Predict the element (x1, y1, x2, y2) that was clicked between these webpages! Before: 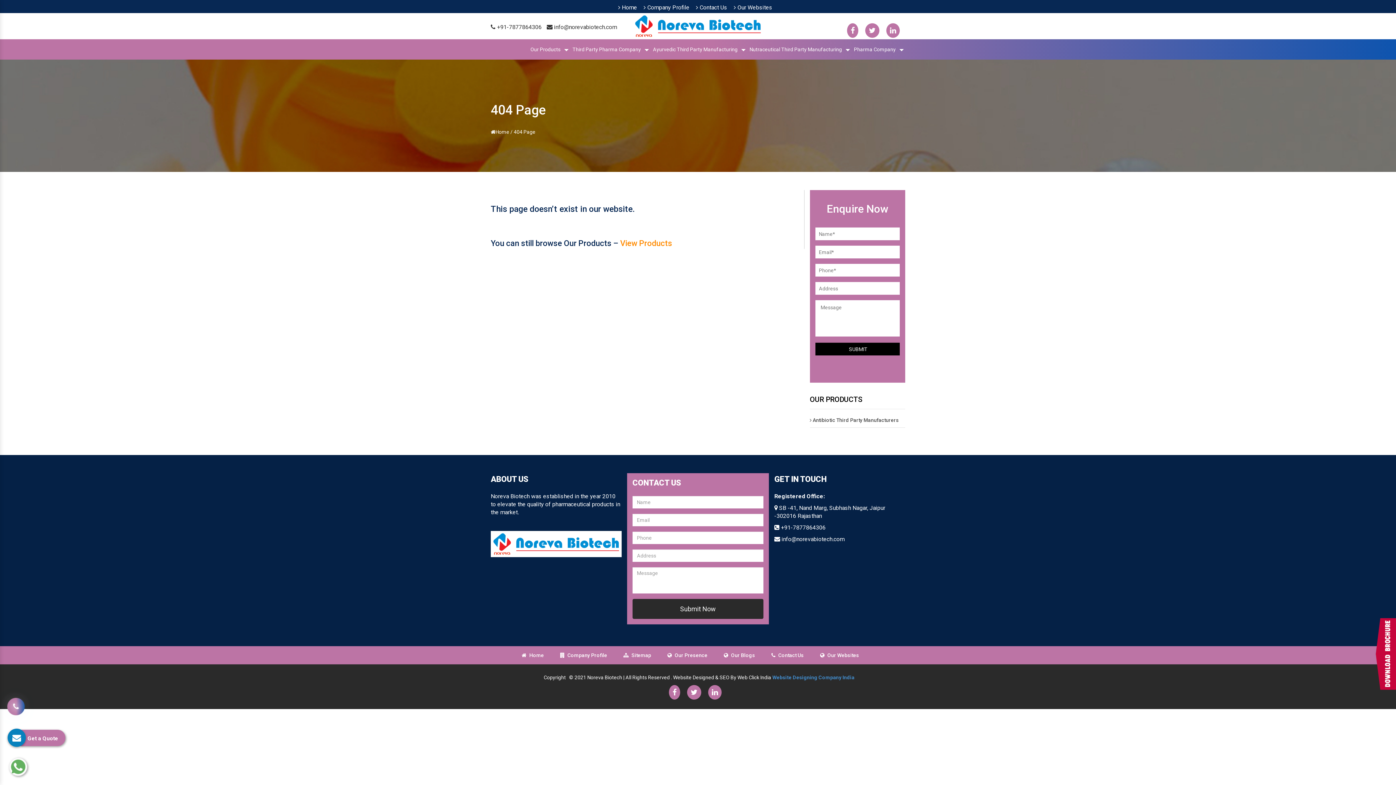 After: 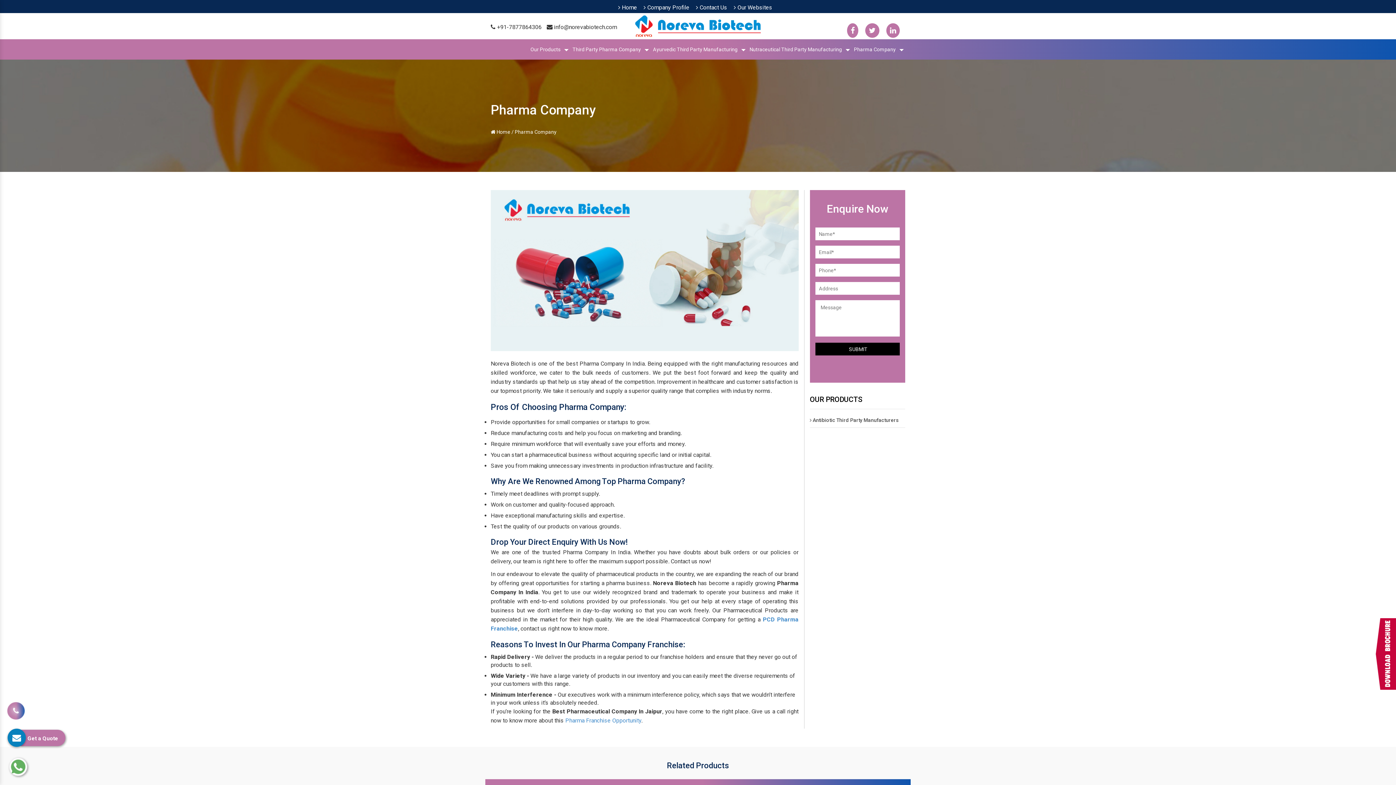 Action: bbox: (852, 39, 905, 59) label: Pharma Company